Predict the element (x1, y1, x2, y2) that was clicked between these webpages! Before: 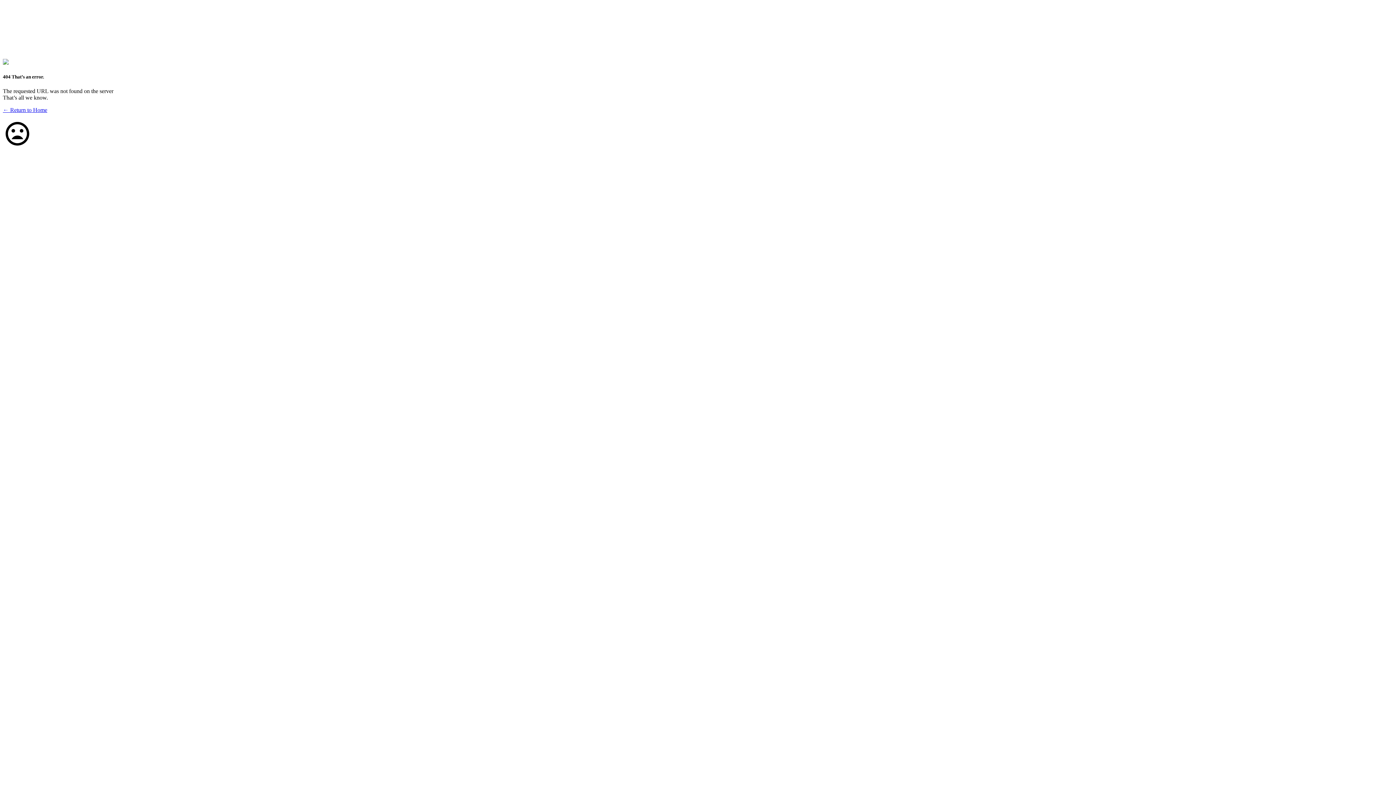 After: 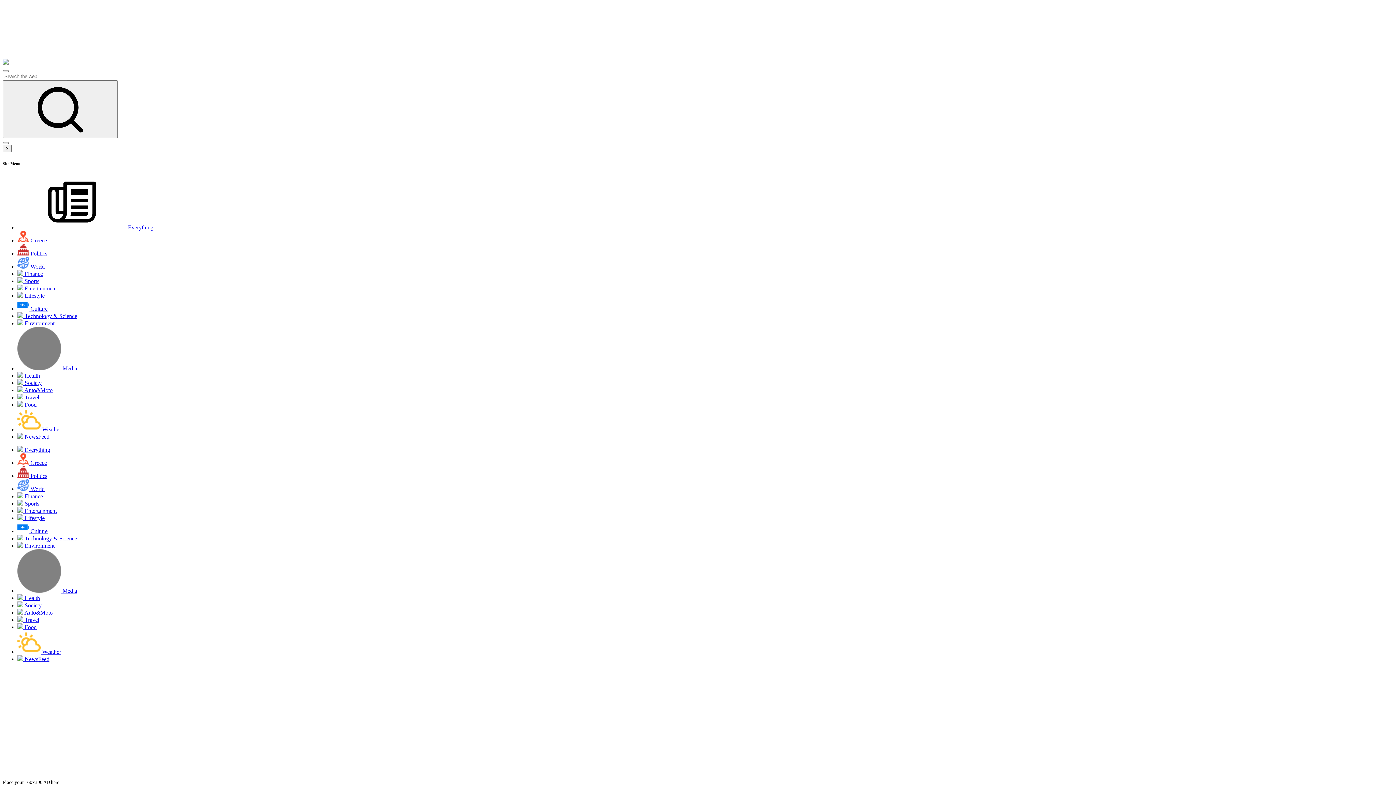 Action: label: ← Return to Home bbox: (2, 107, 47, 113)